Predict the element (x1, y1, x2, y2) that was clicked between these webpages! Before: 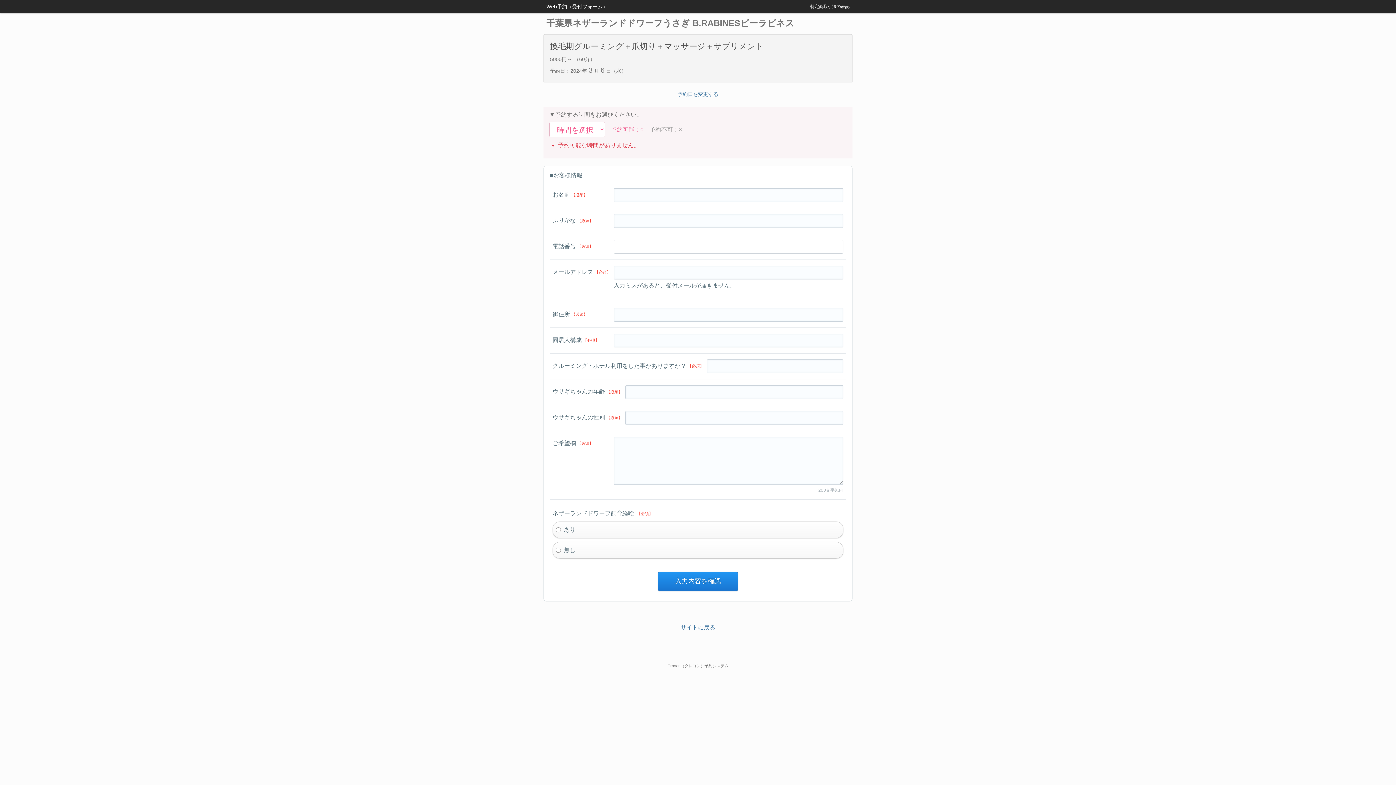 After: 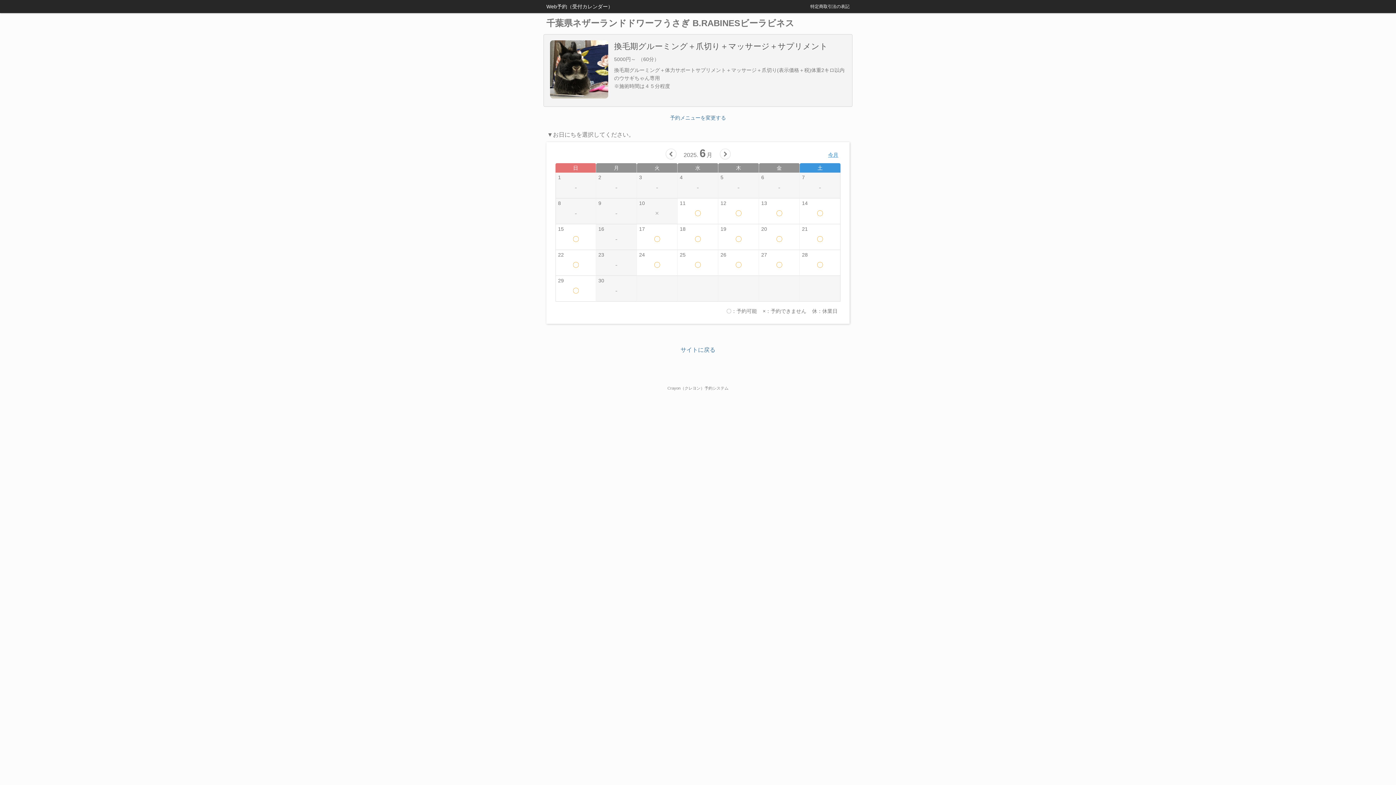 Action: bbox: (677, 91, 718, 97) label: 予約日を変更する